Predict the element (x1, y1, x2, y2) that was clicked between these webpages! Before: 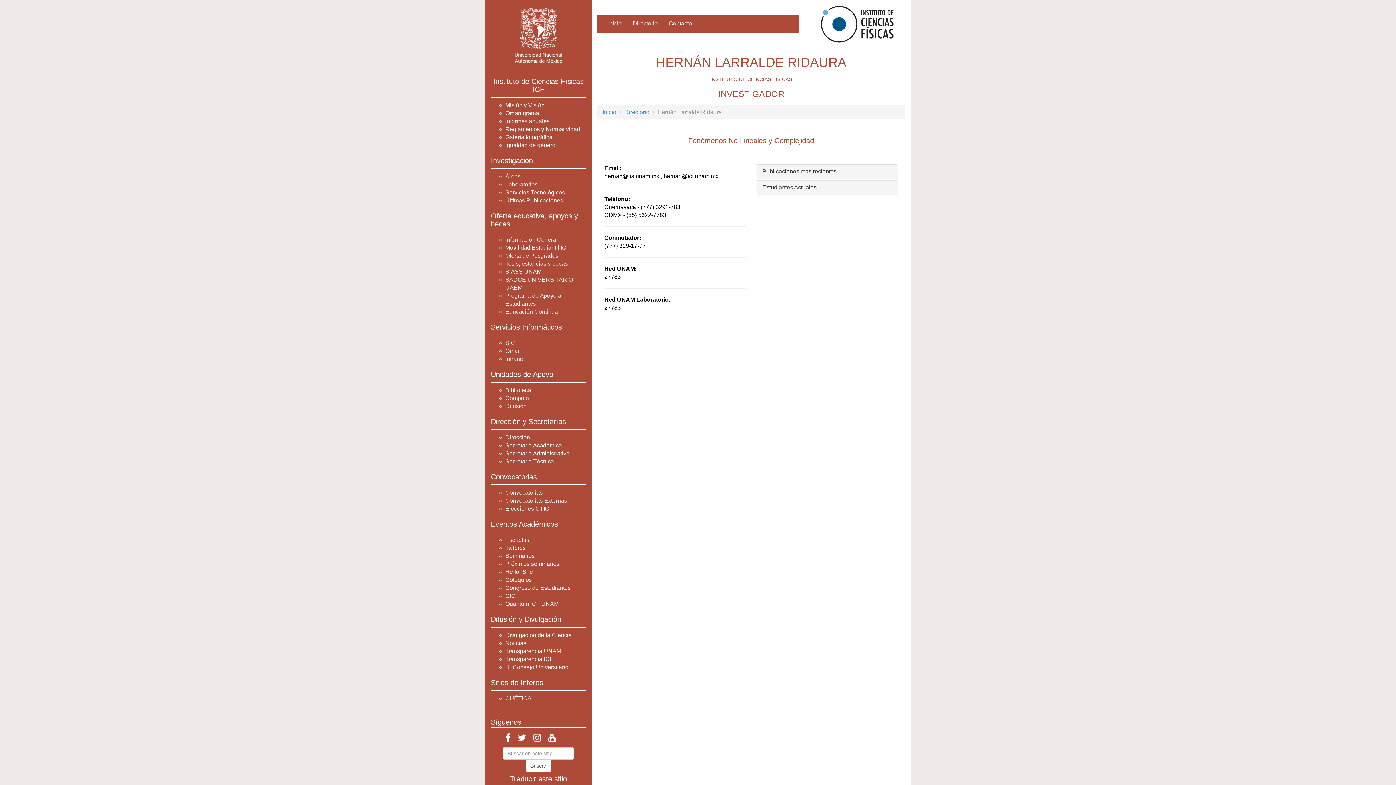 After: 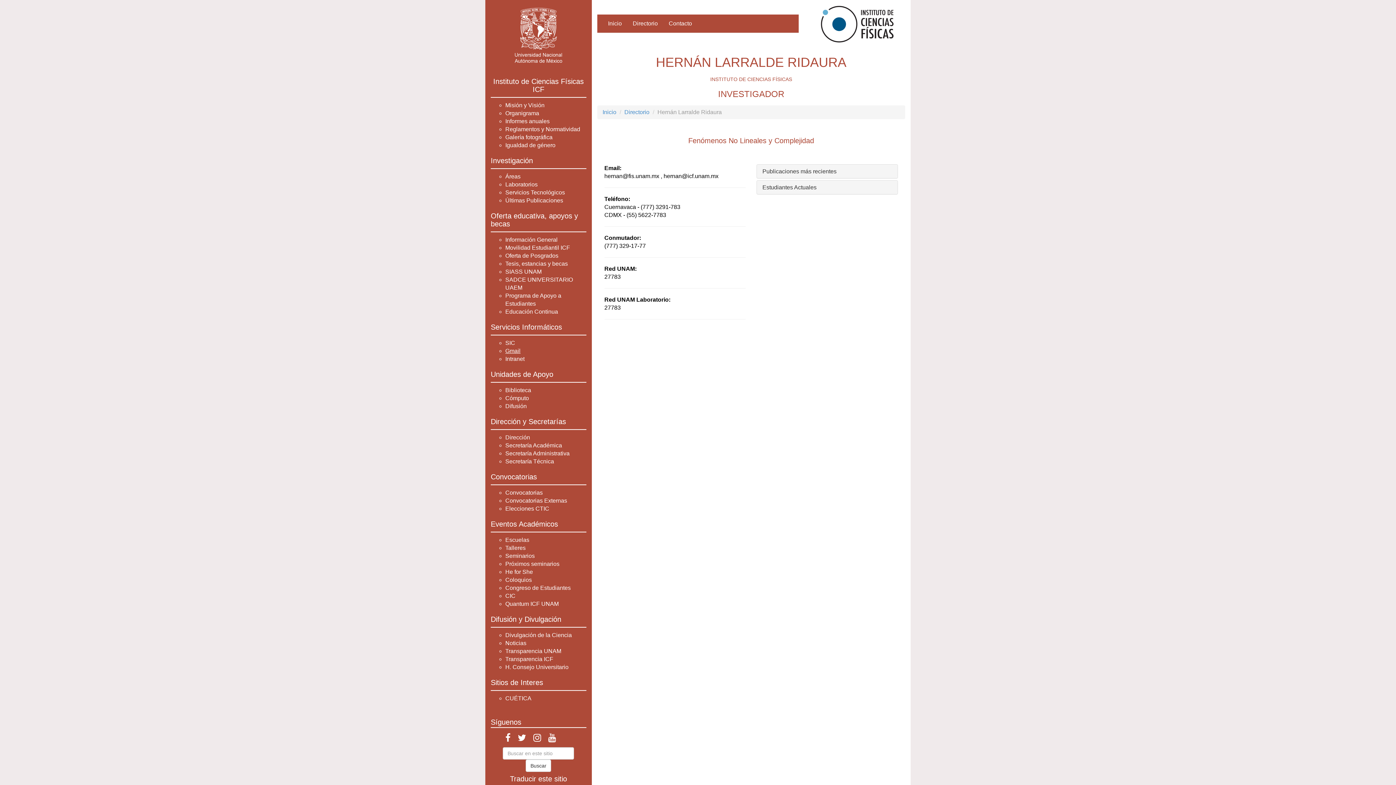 Action: label: Gmail bbox: (505, 348, 520, 354)